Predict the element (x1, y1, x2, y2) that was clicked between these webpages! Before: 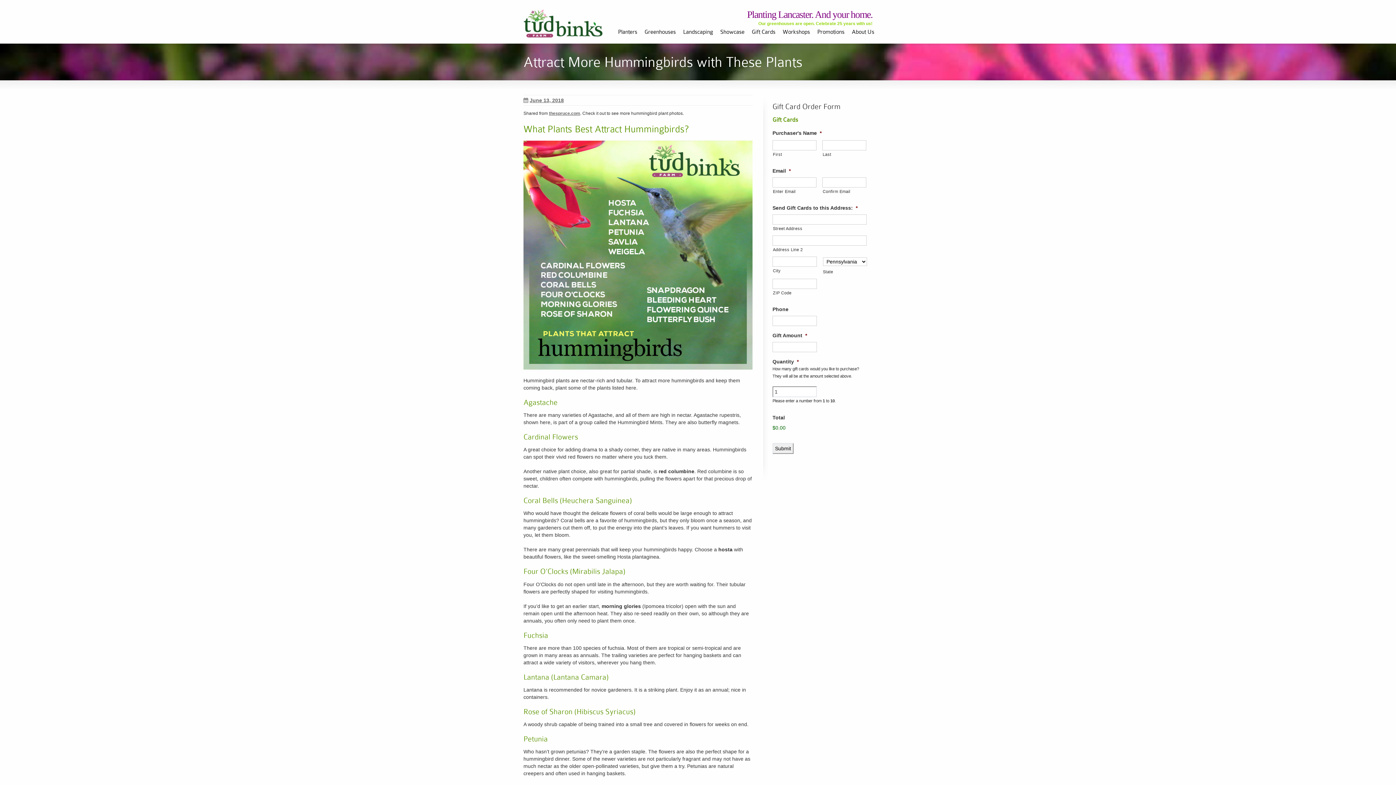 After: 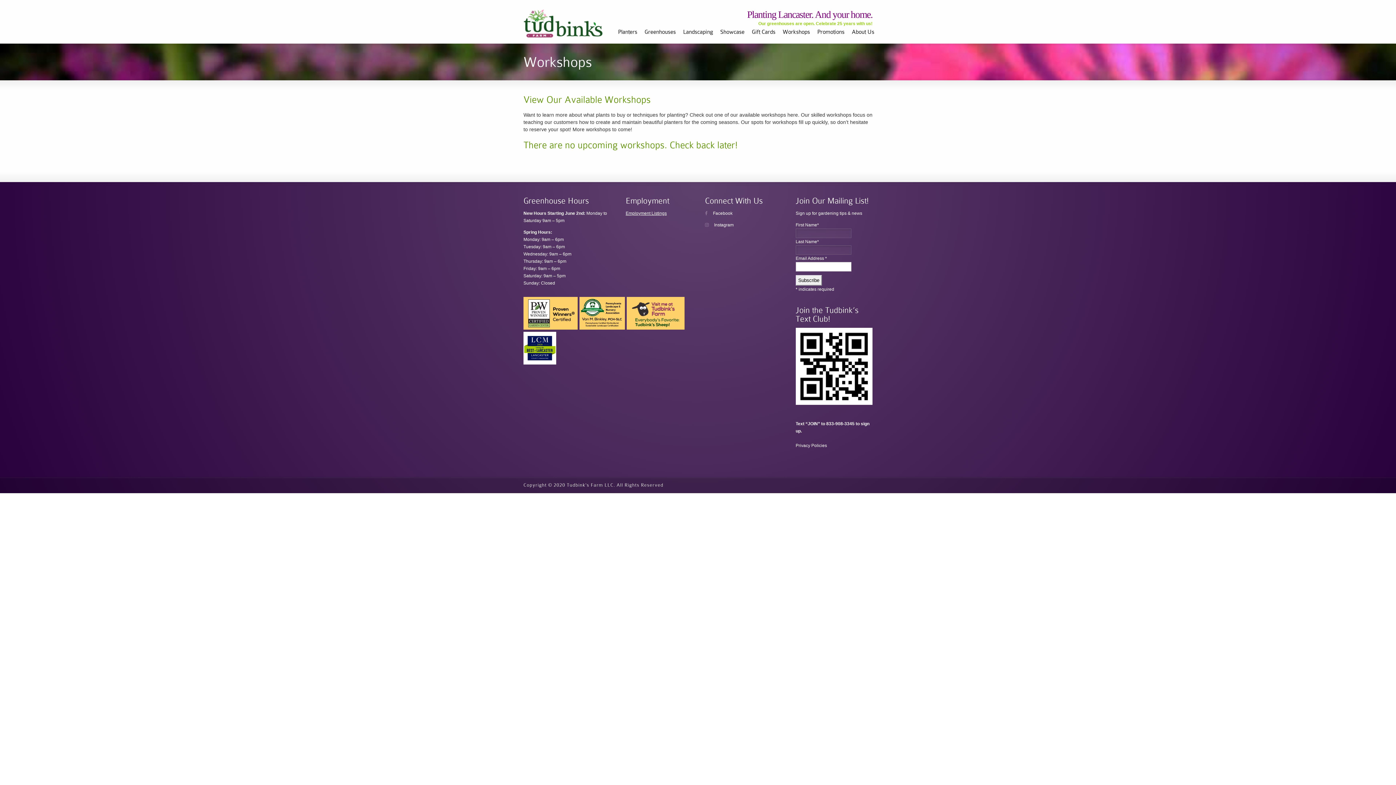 Action: label: Workshops bbox: (779, 21, 813, 43)